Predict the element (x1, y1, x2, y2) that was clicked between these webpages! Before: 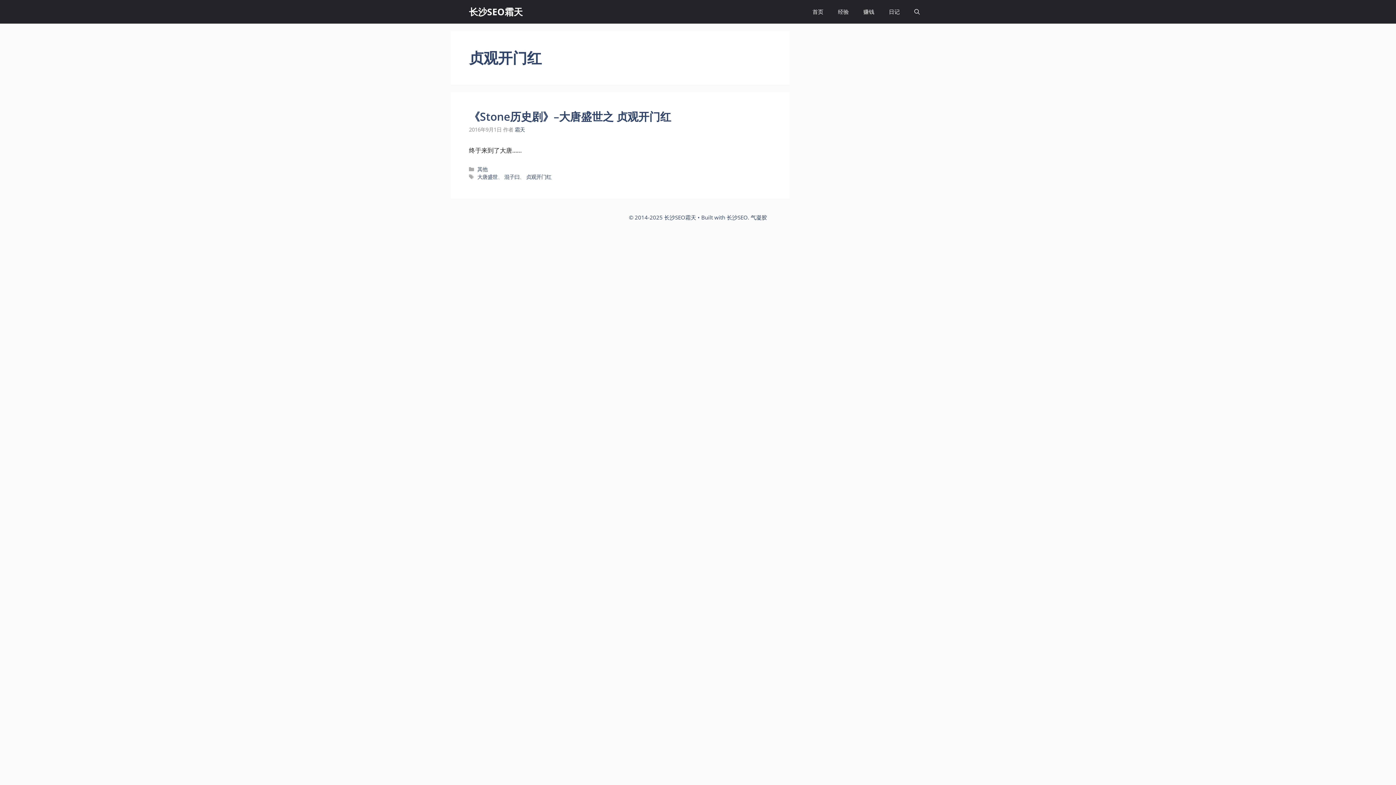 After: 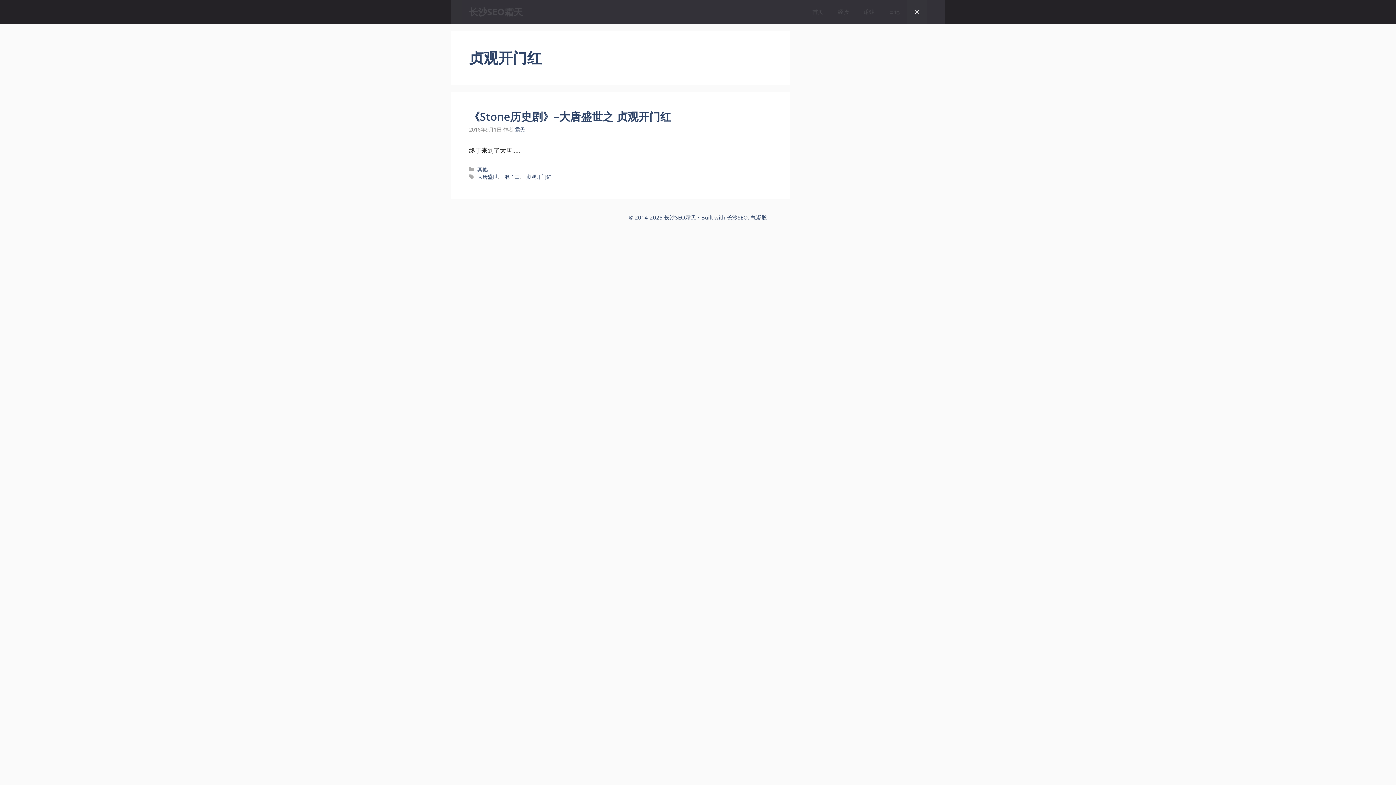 Action: label: 打开搜索框 bbox: (907, 0, 927, 23)